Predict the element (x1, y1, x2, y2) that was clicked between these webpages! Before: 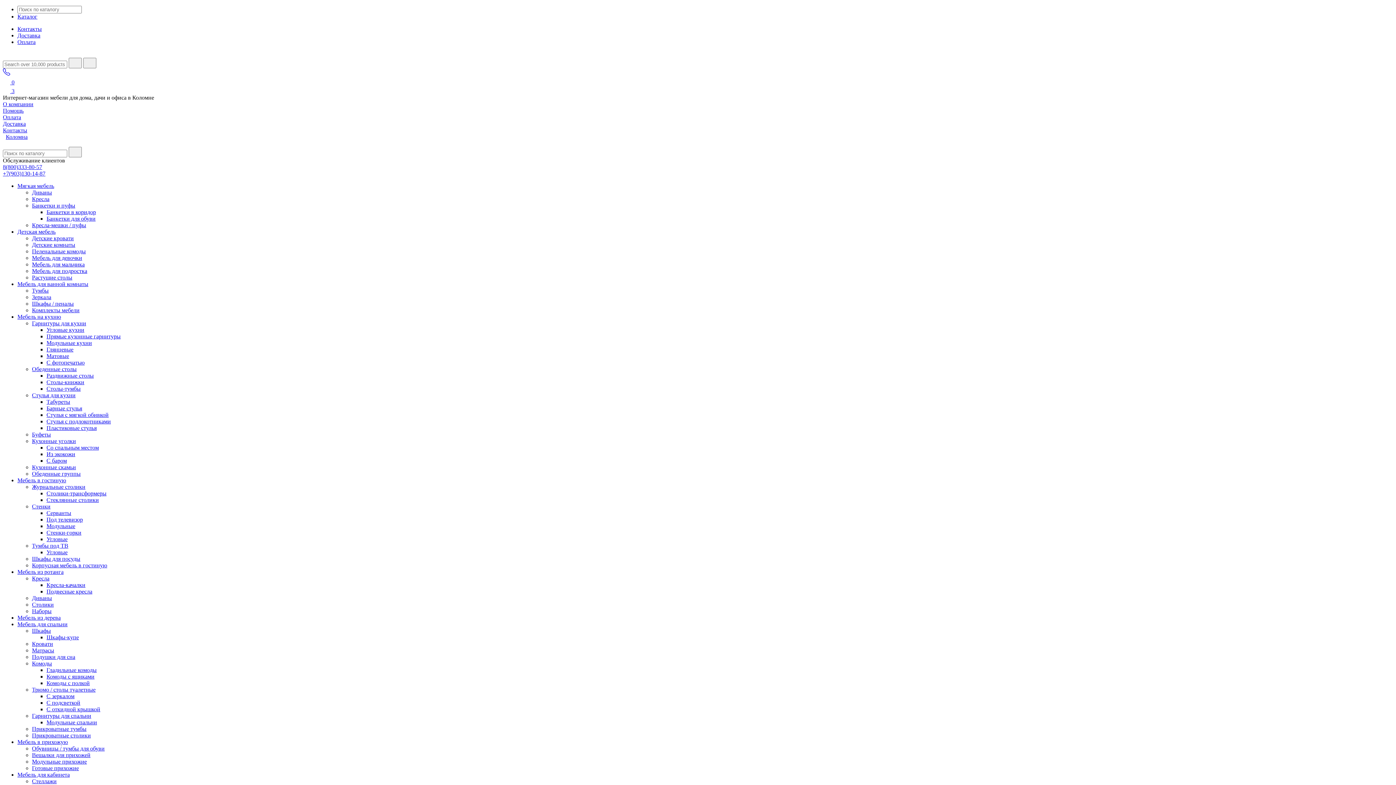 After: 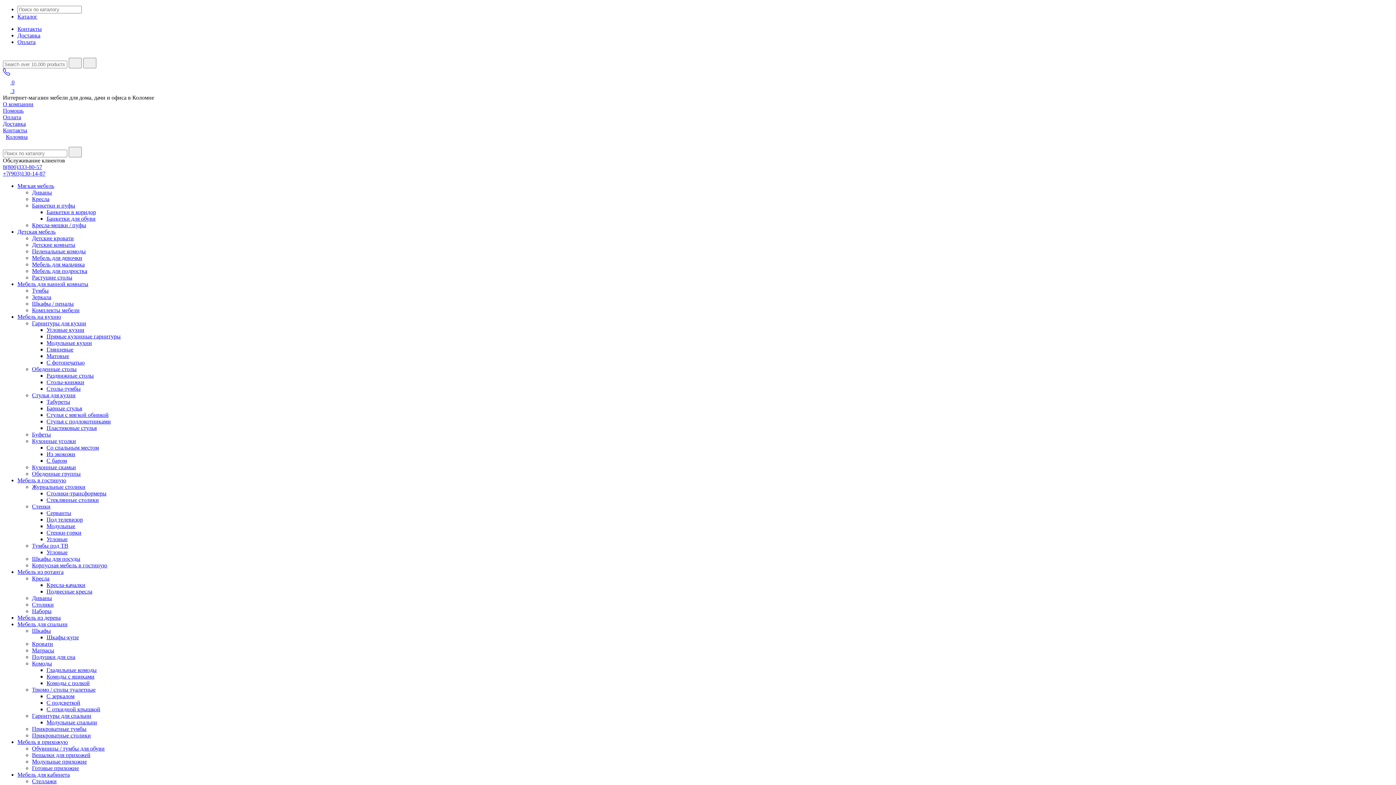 Action: label: Детская мебель bbox: (17, 228, 55, 234)